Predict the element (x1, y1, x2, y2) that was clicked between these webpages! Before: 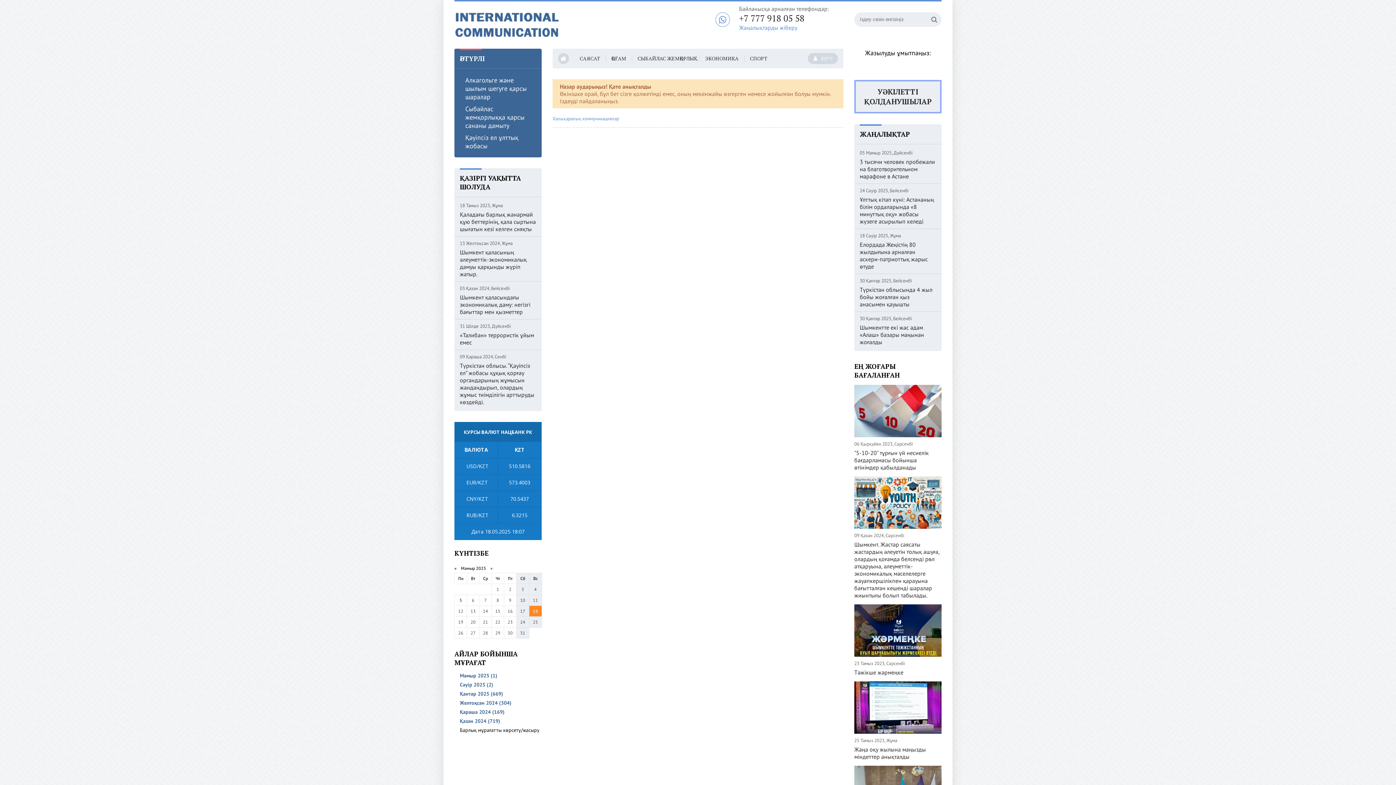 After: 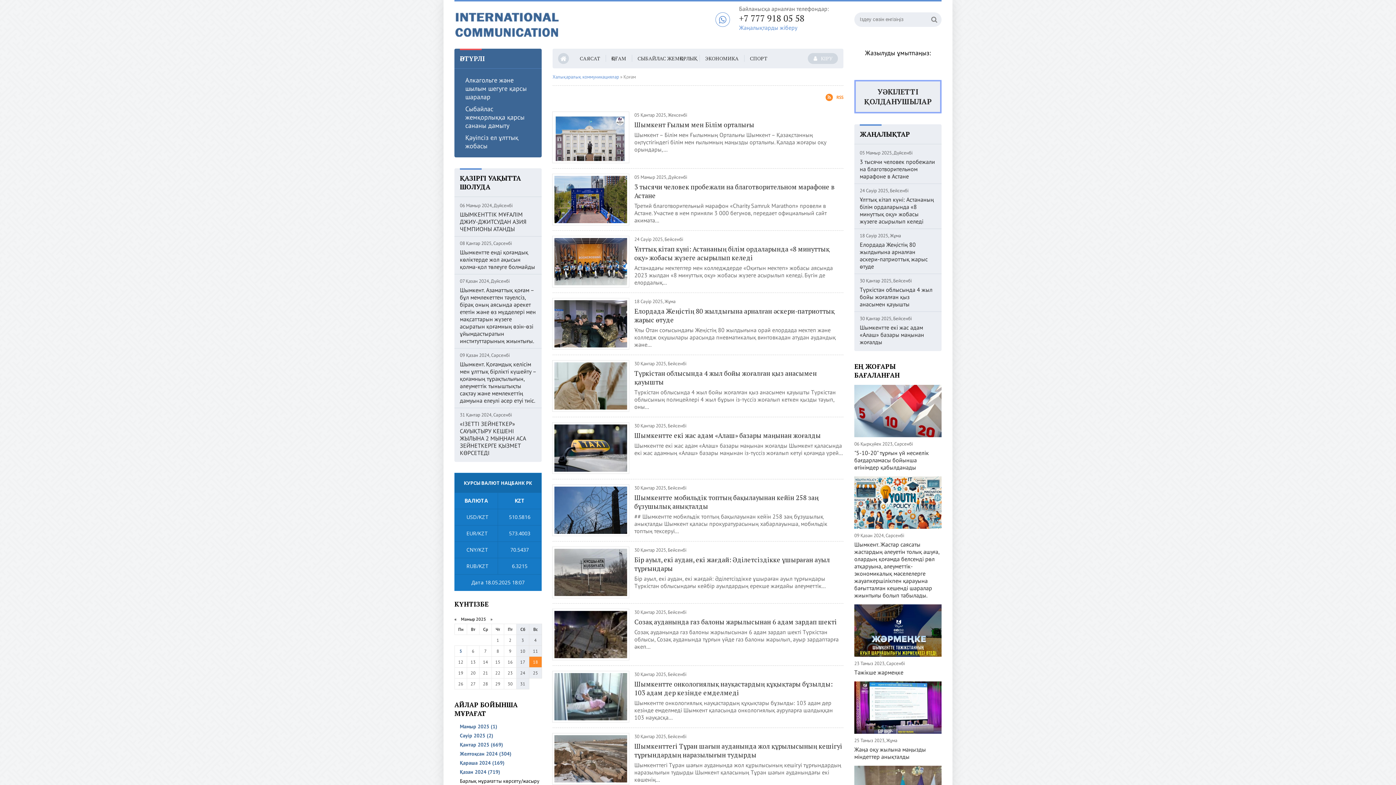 Action: label: ҚОҒАМ bbox: (611, 54, 626, 61)